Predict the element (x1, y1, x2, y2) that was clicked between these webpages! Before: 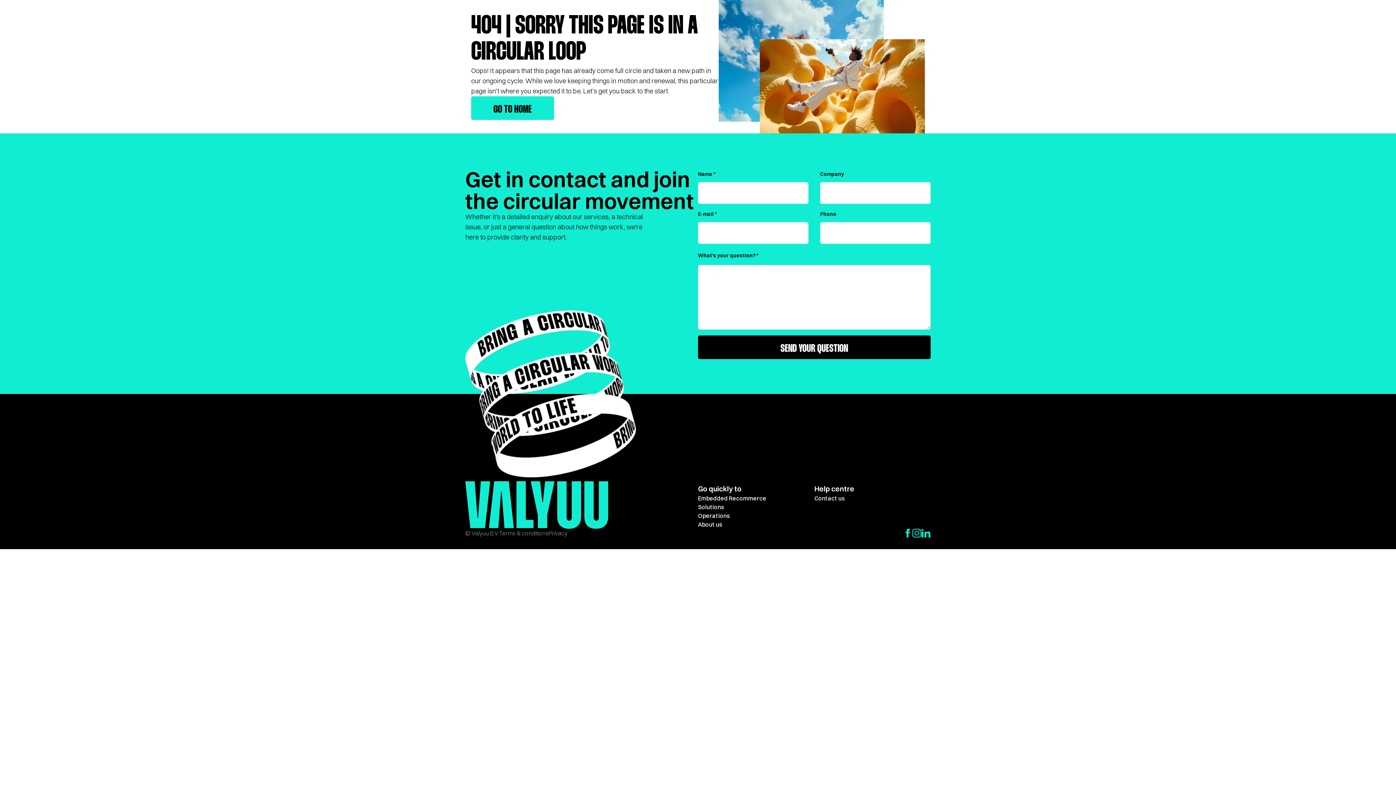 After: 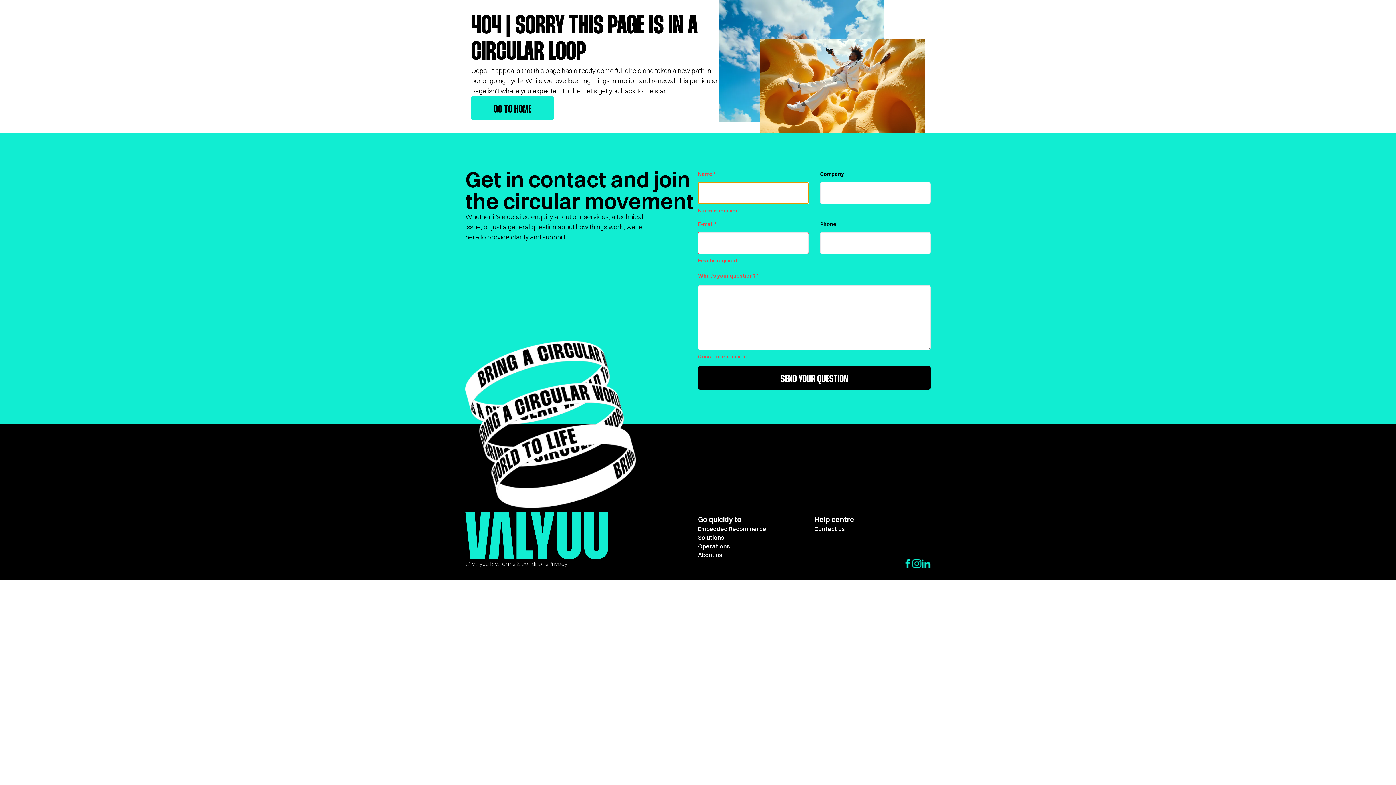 Action: label: SEND YOUR QUESTION bbox: (698, 335, 930, 359)